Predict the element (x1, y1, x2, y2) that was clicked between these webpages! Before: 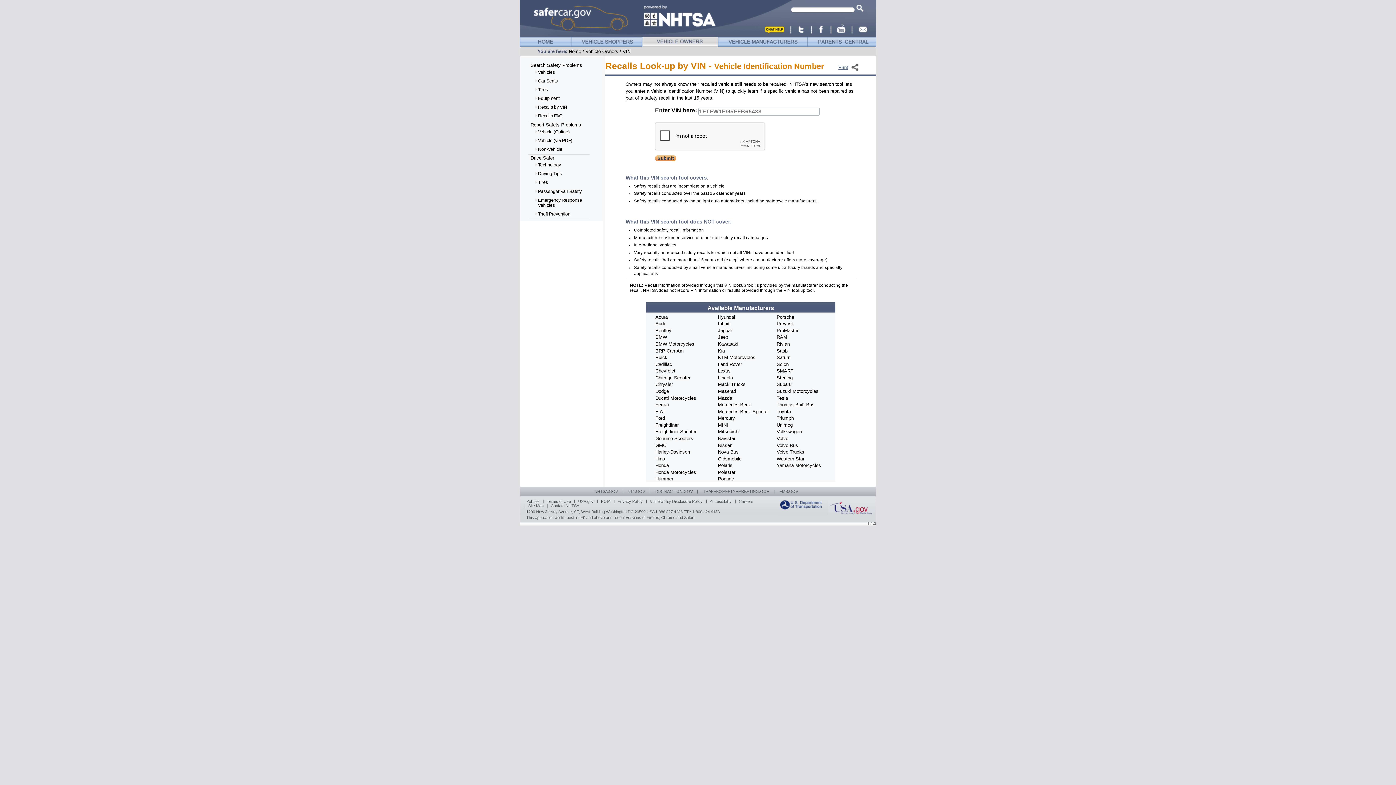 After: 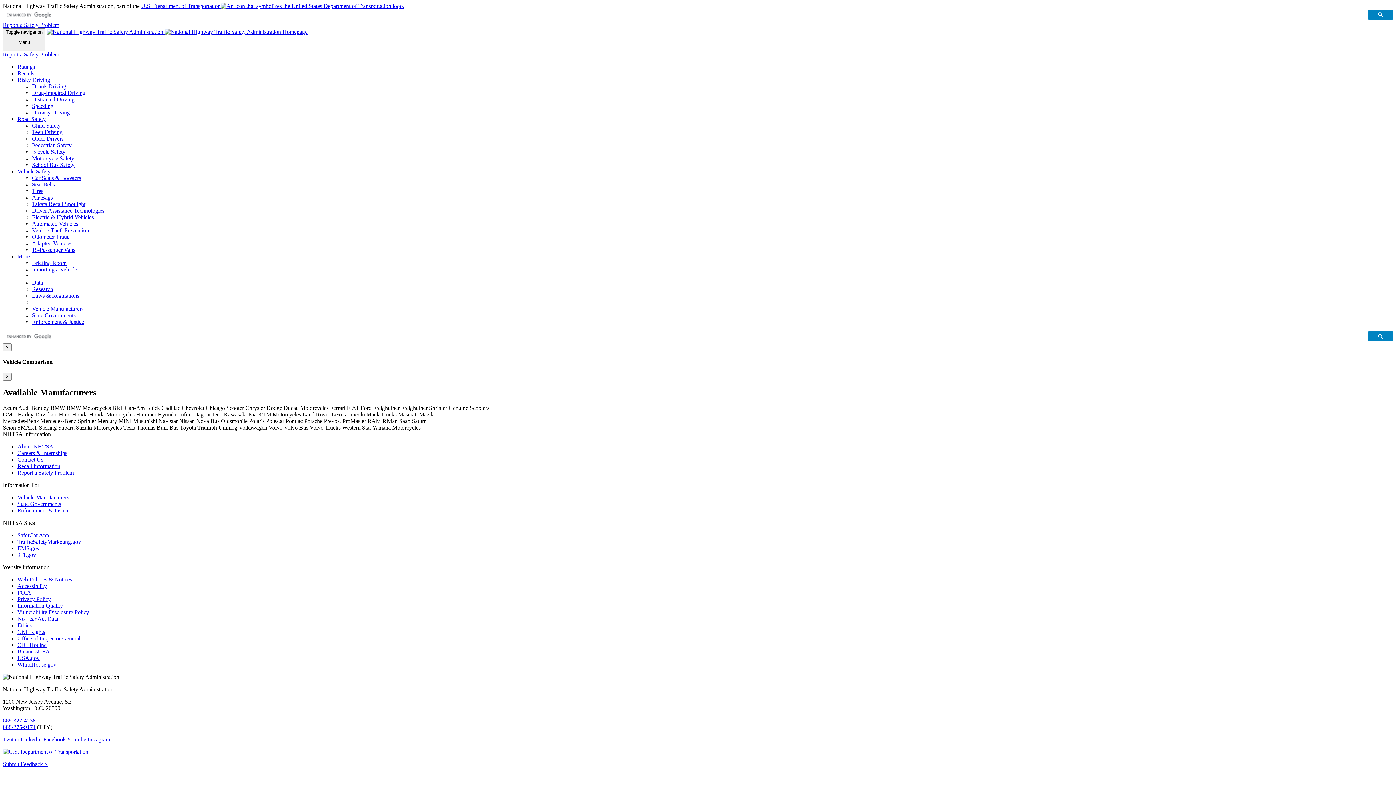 Action: label: Non-Vehicle bbox: (534, 145, 592, 153)